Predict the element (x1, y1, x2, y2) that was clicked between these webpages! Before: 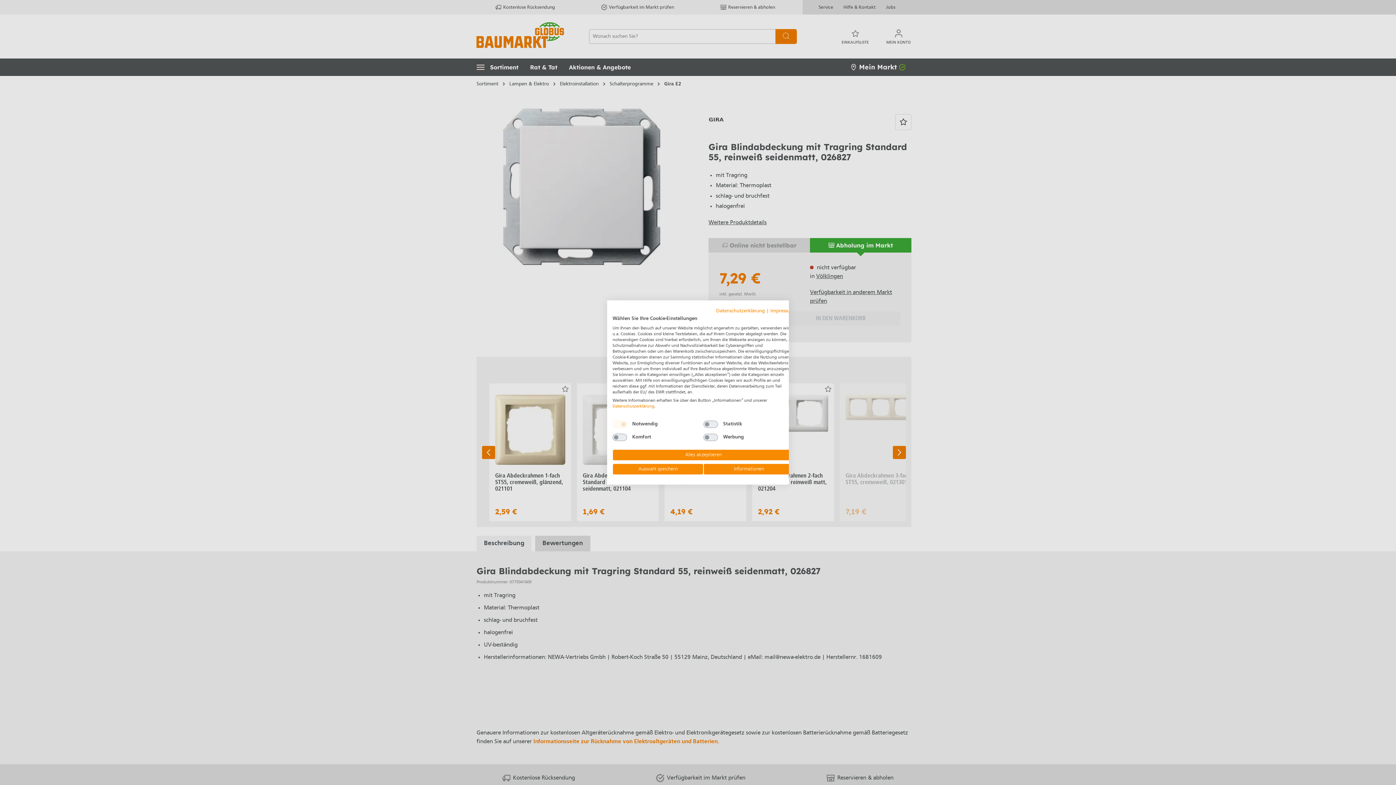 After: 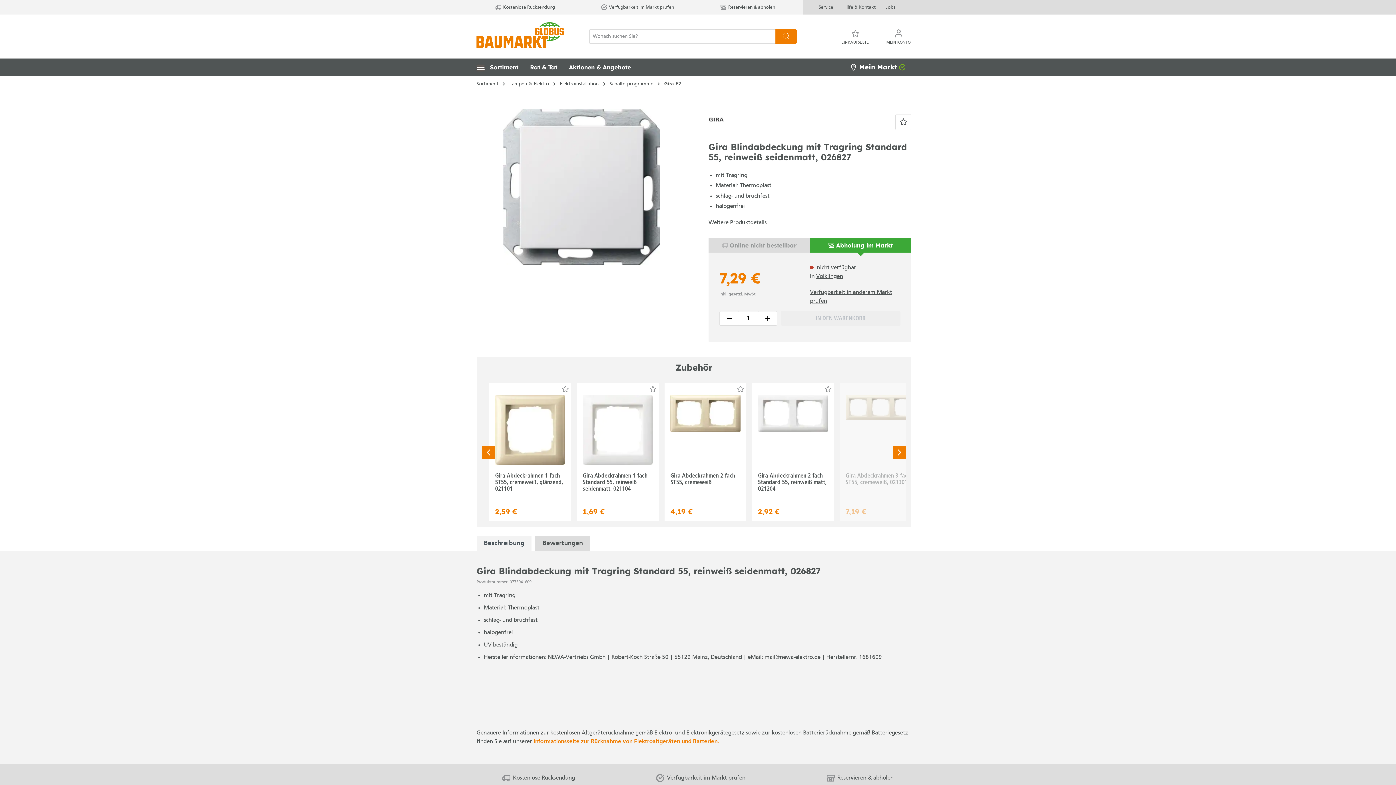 Action: bbox: (612, 463, 703, 475) label: Einstellungen speichern